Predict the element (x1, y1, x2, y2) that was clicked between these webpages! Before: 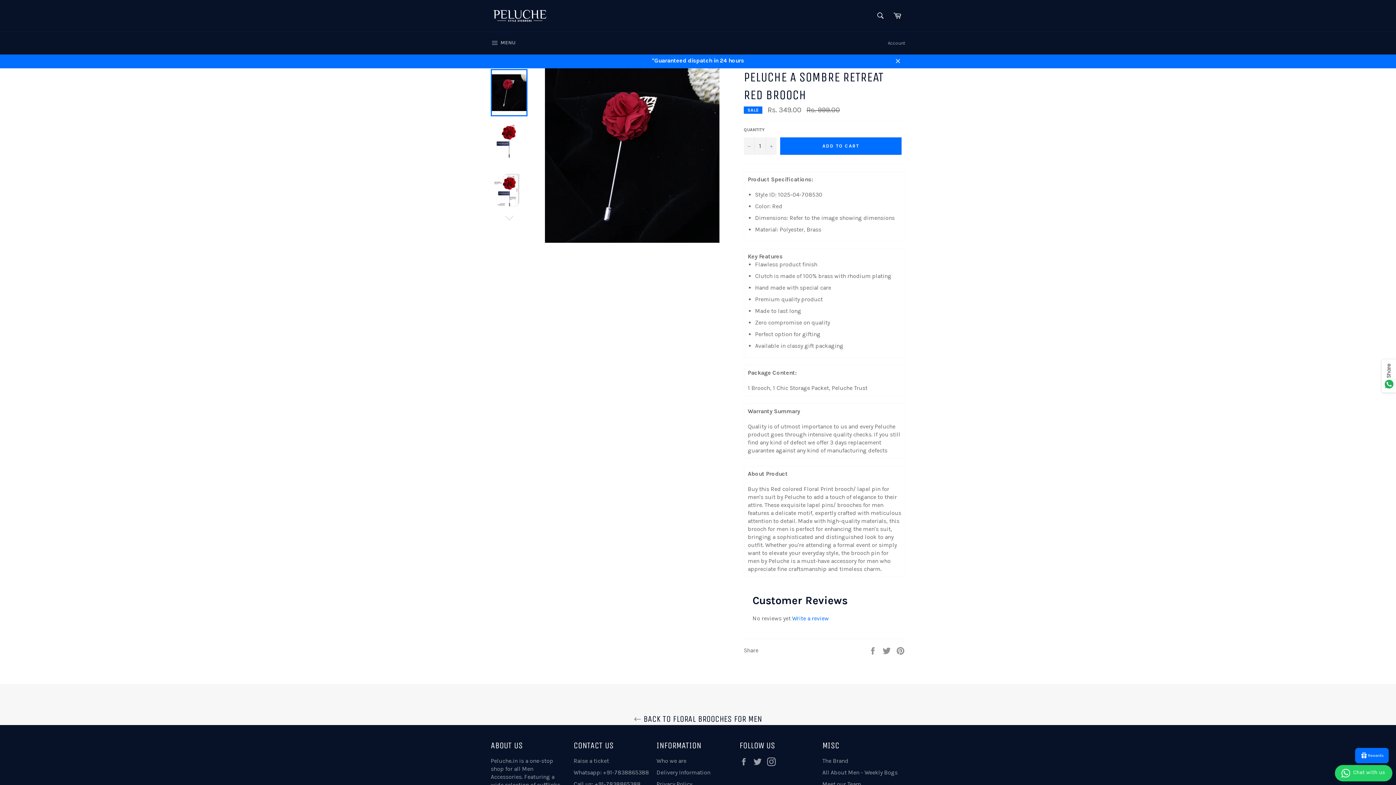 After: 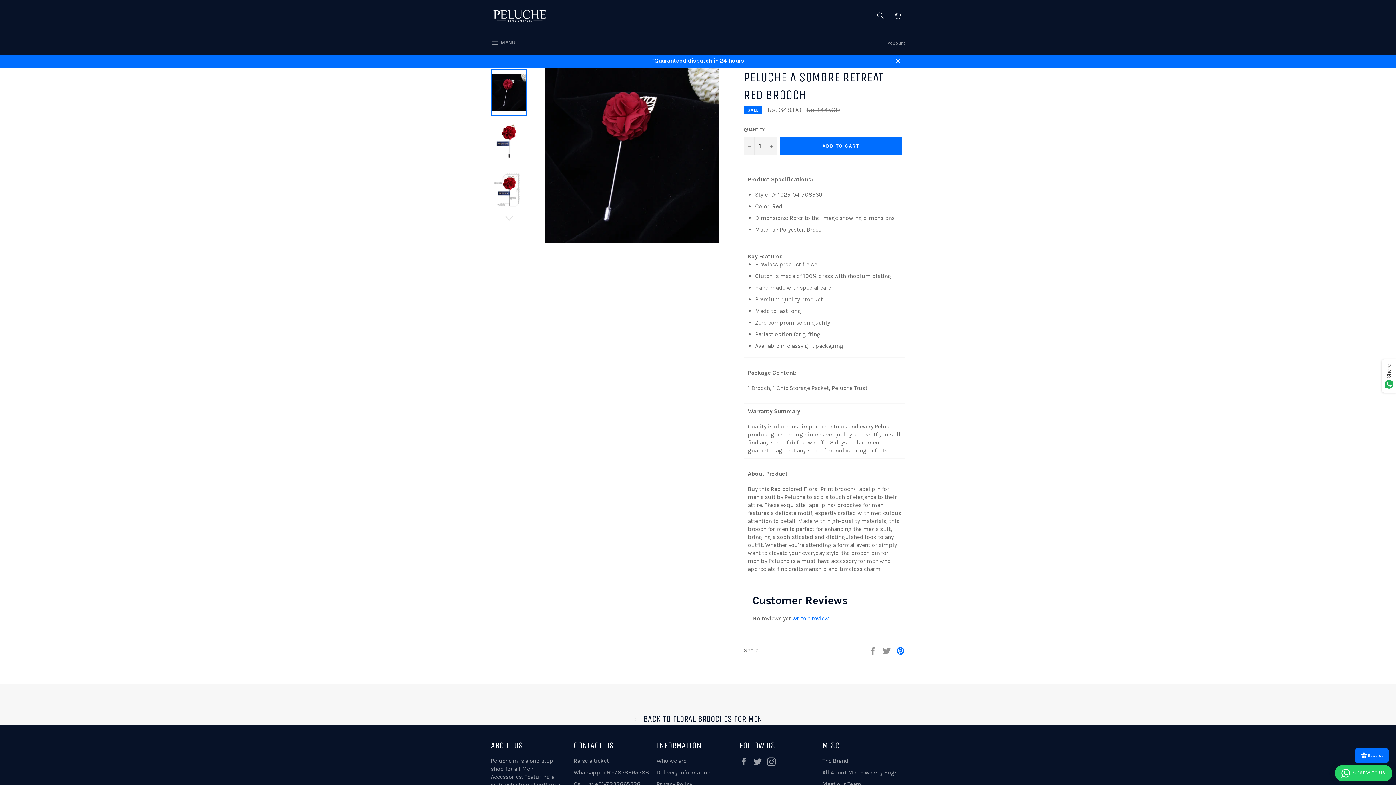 Action: bbox: (896, 647, 905, 653) label: Pin on Pinterest